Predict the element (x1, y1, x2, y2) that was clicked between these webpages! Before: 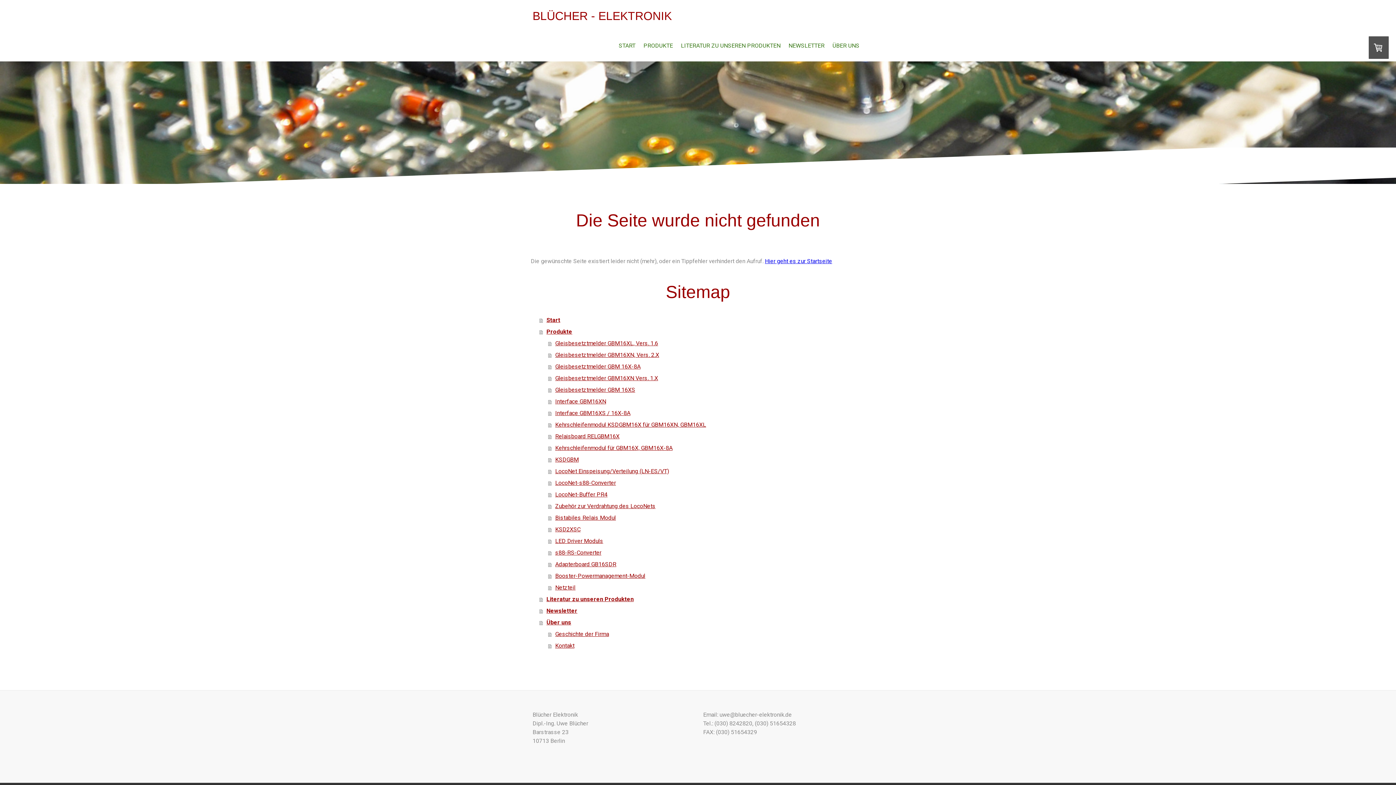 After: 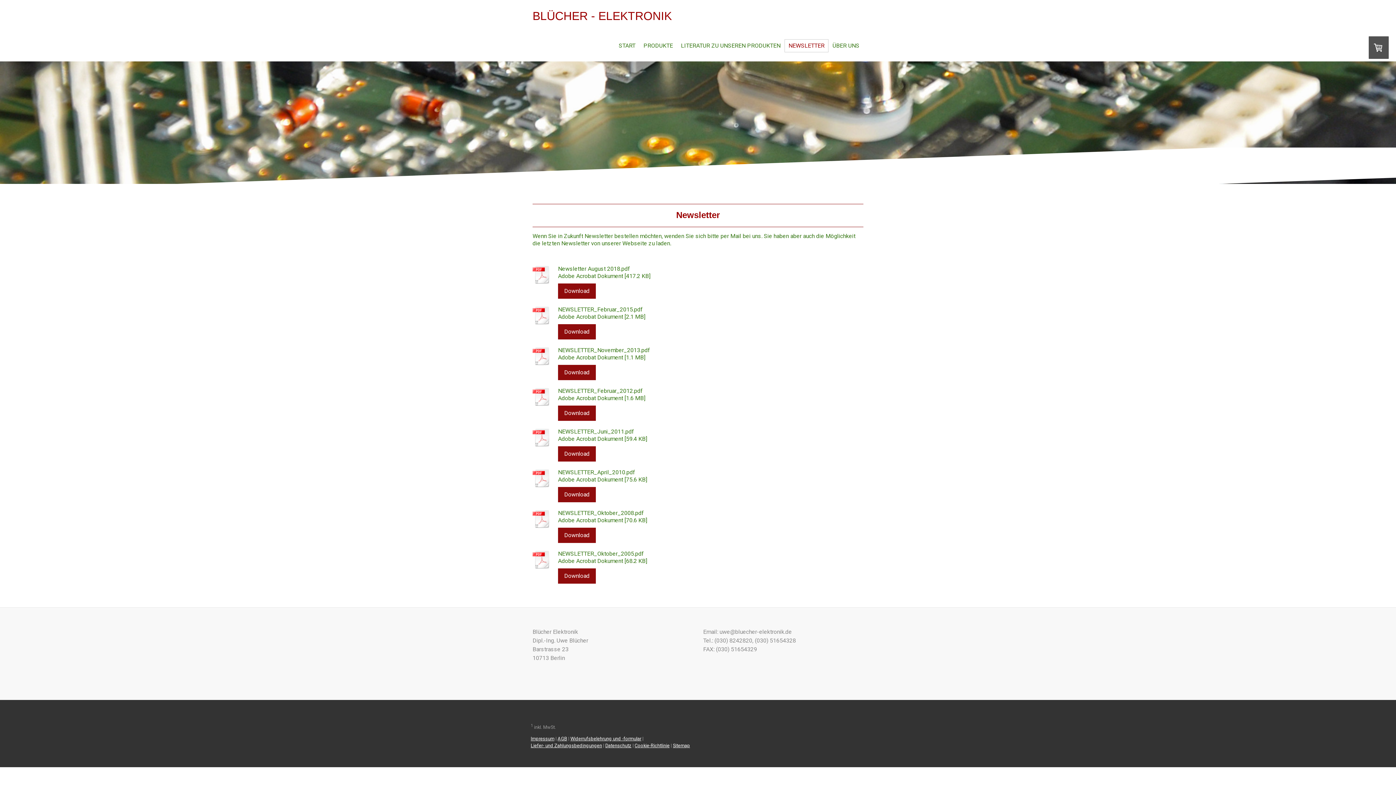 Action: bbox: (539, 605, 865, 617) label: Newsletter